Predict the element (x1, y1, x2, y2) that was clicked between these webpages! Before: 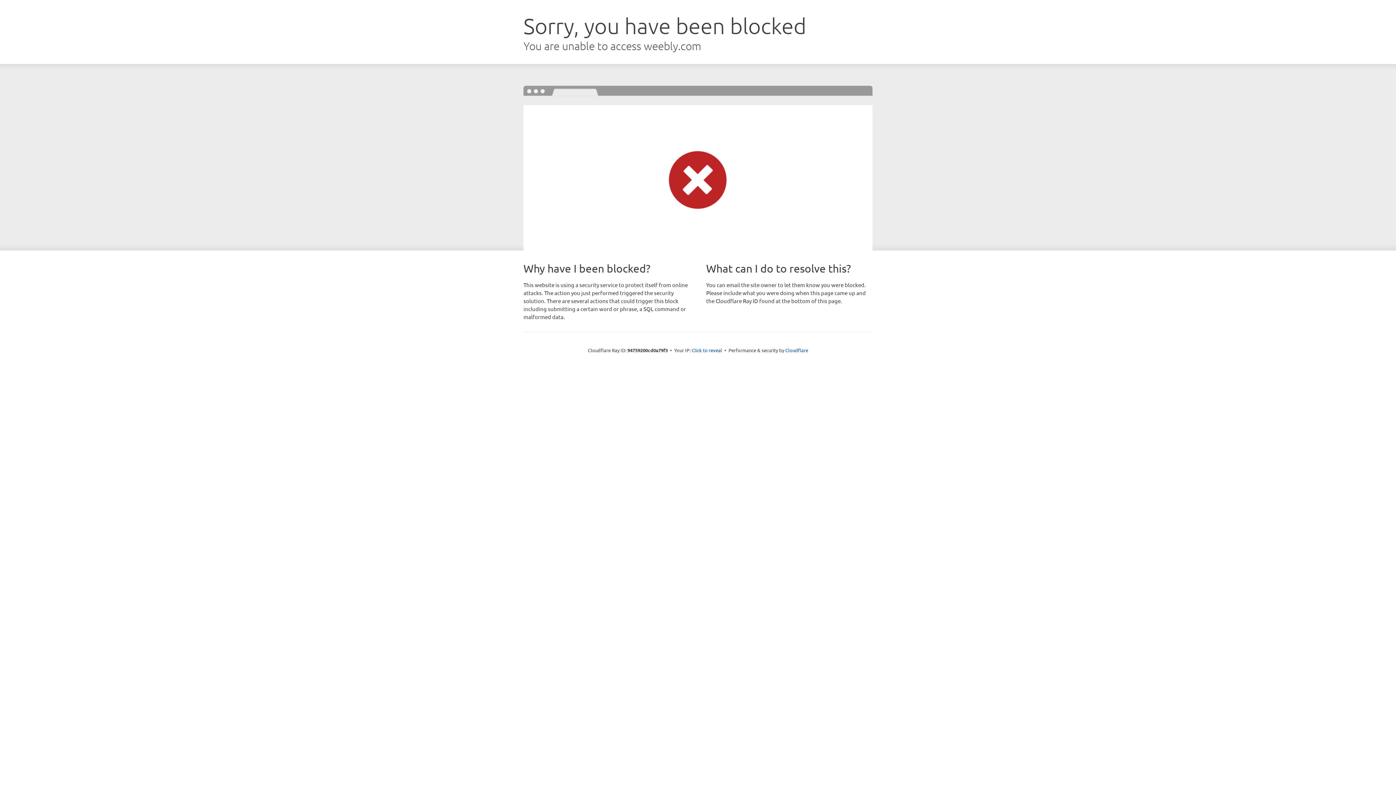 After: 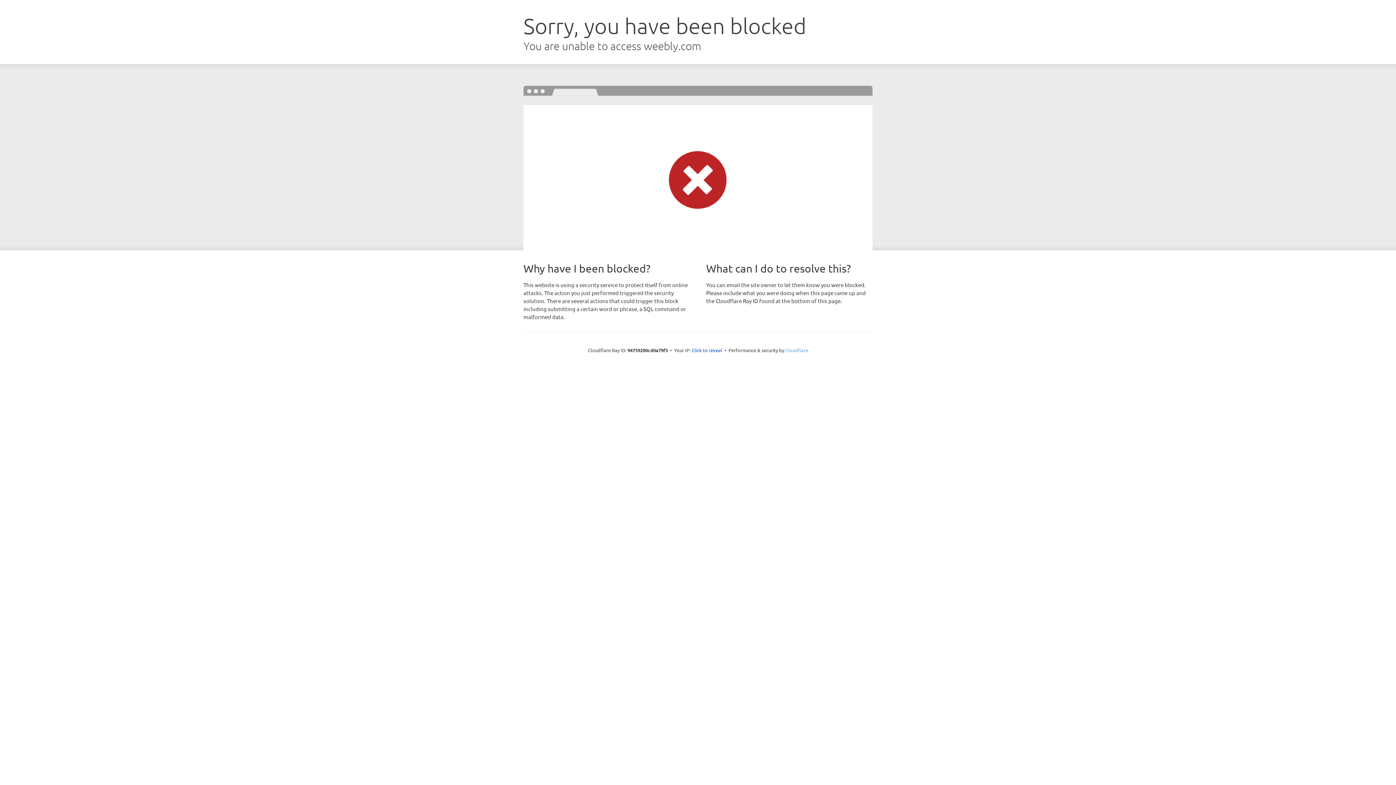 Action: bbox: (785, 347, 808, 353) label: Cloudflare